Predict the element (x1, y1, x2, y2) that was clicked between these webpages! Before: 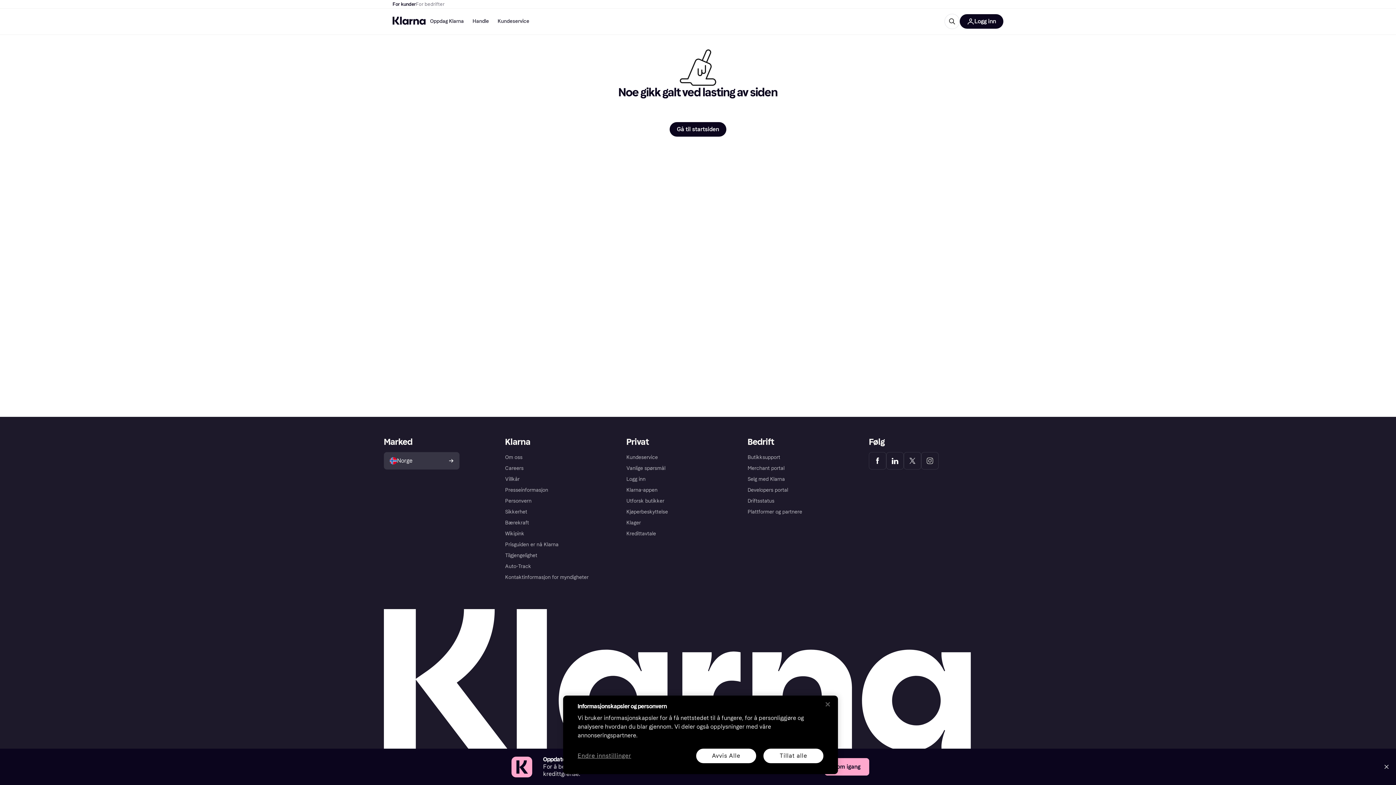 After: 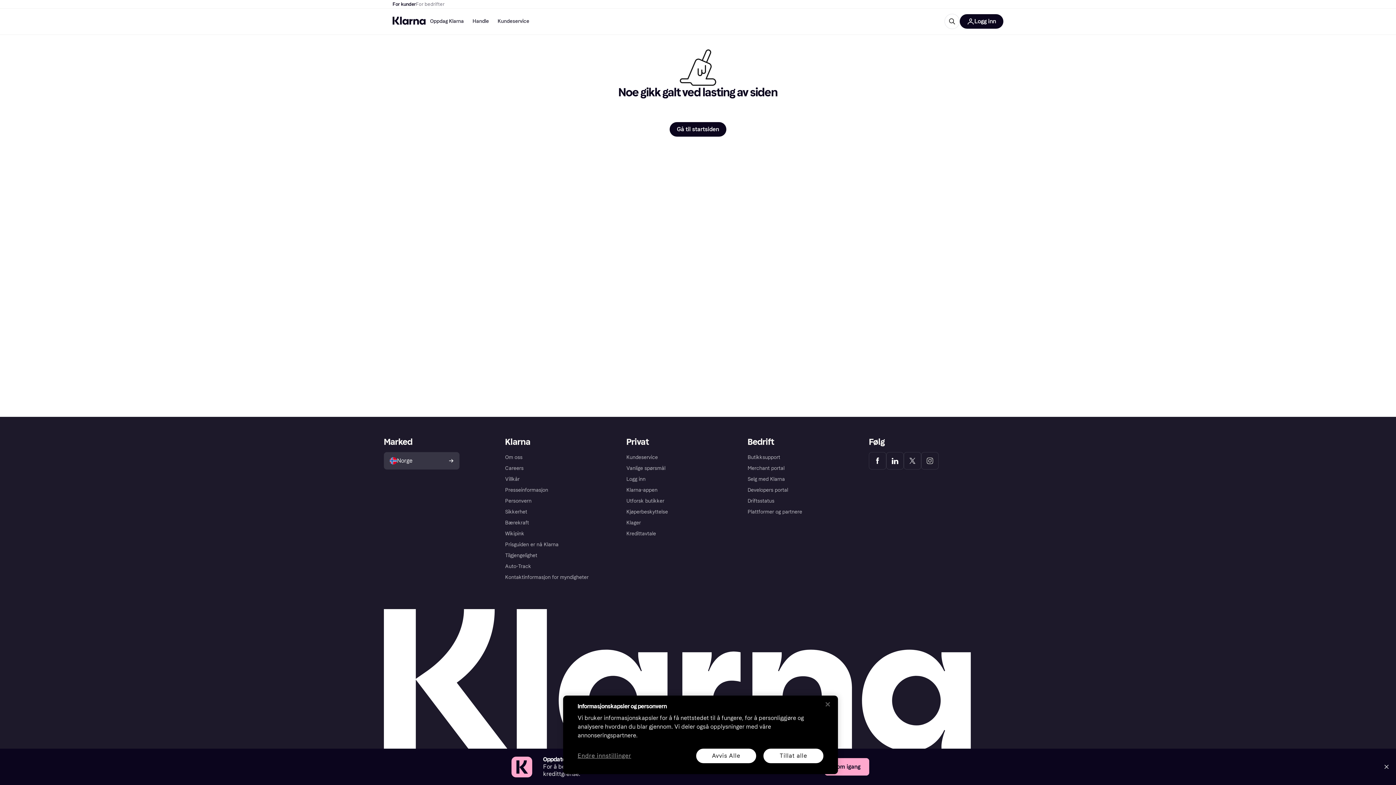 Action: bbox: (392, 16, 425, 26)